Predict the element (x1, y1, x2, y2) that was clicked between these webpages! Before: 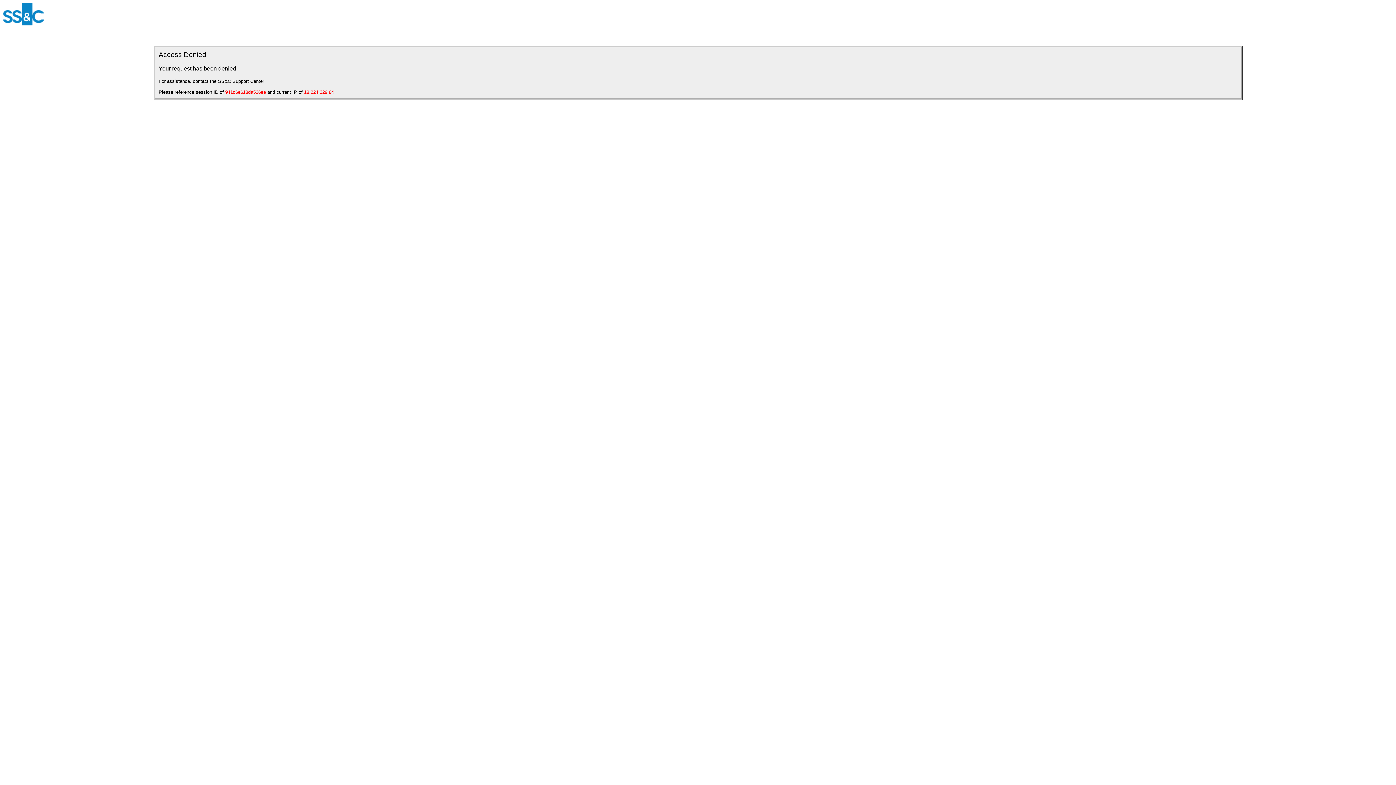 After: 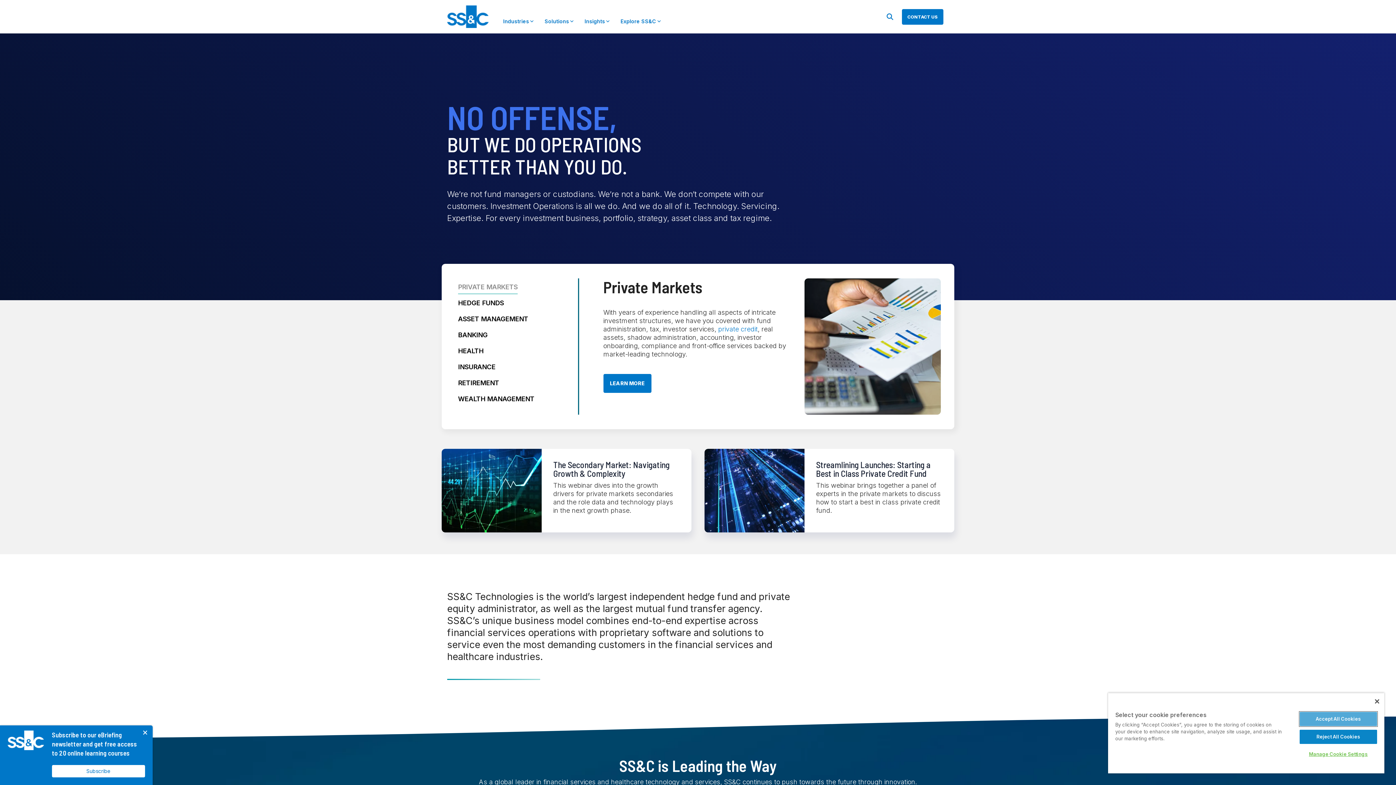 Action: bbox: (2, 20, 44, 26)